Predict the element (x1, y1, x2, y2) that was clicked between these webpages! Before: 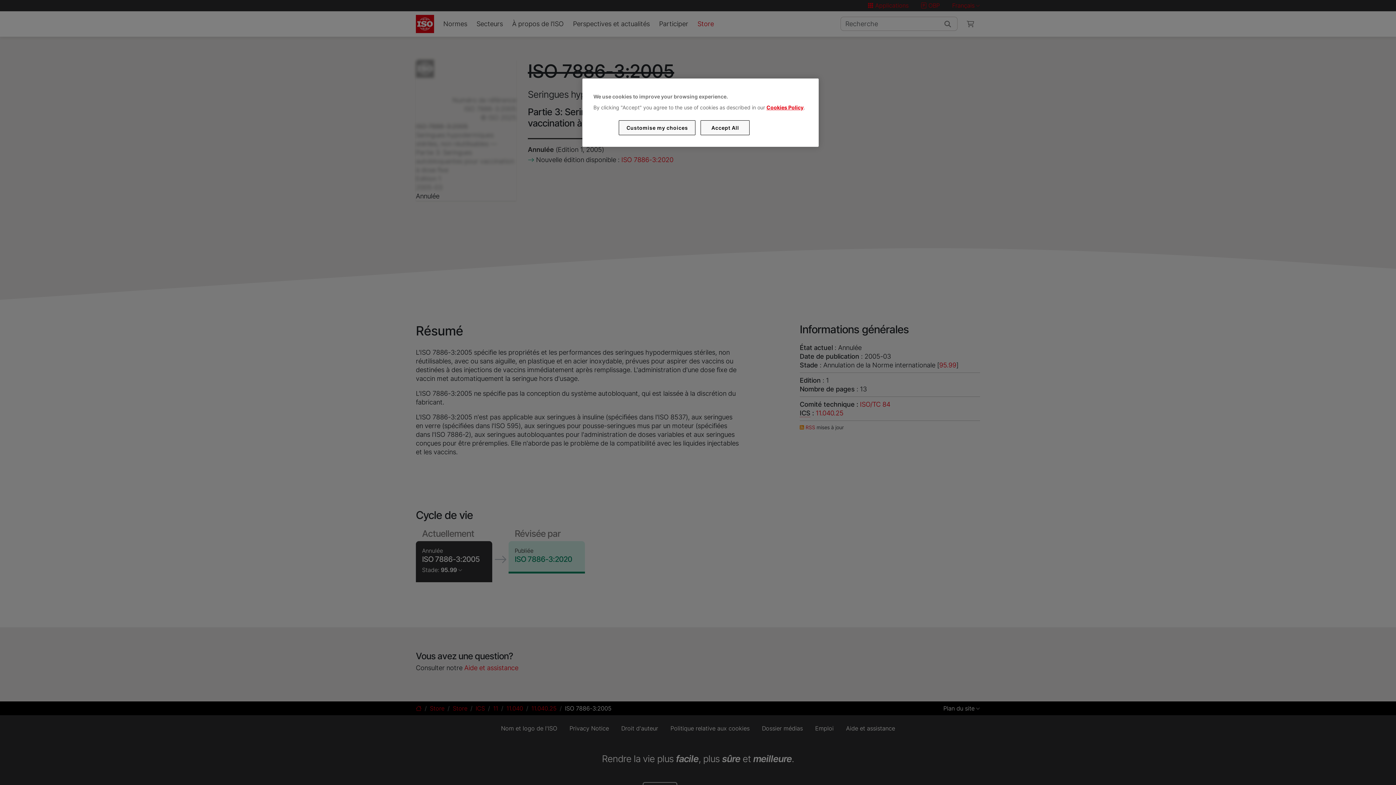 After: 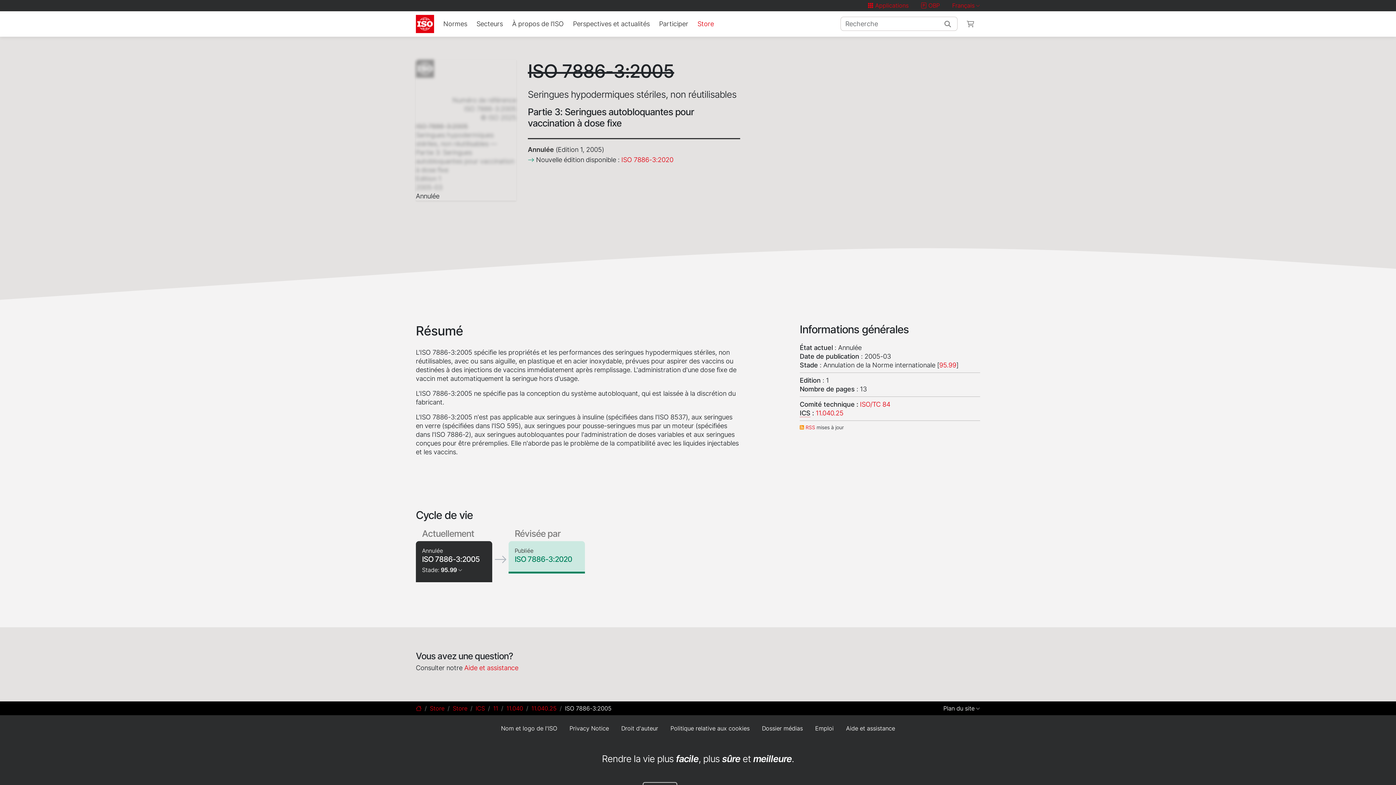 Action: bbox: (700, 120, 749, 135) label: Accept All